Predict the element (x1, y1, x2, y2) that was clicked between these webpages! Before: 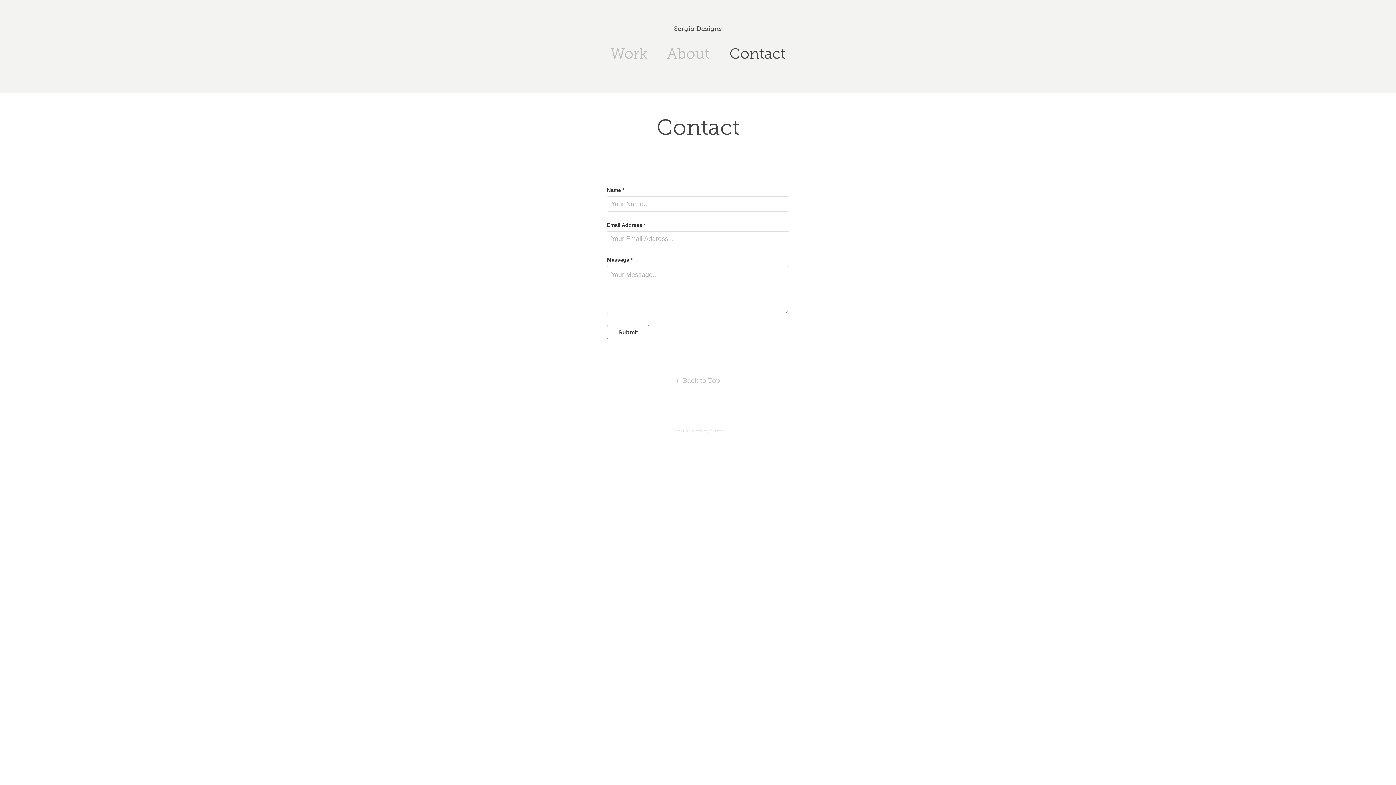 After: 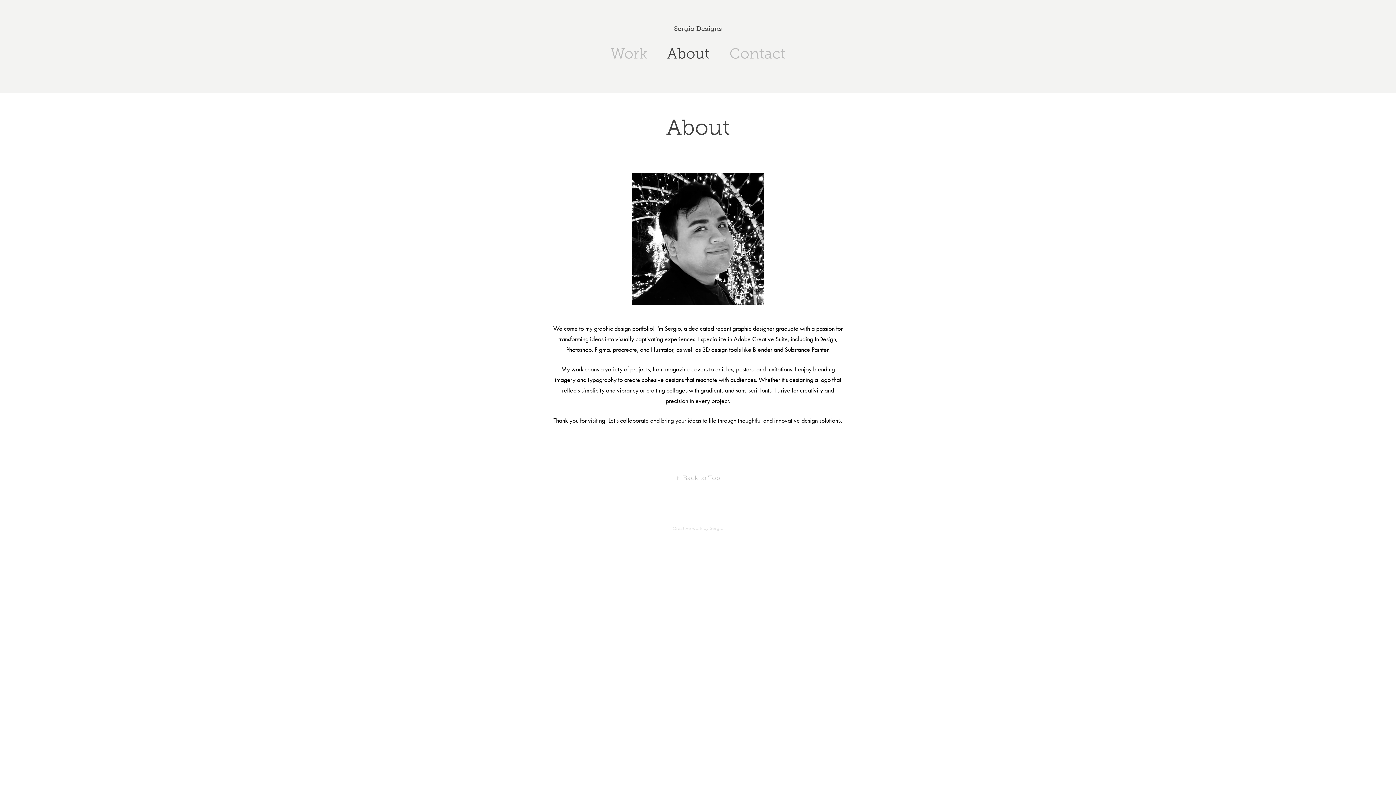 Action: bbox: (667, 45, 710, 61) label: About